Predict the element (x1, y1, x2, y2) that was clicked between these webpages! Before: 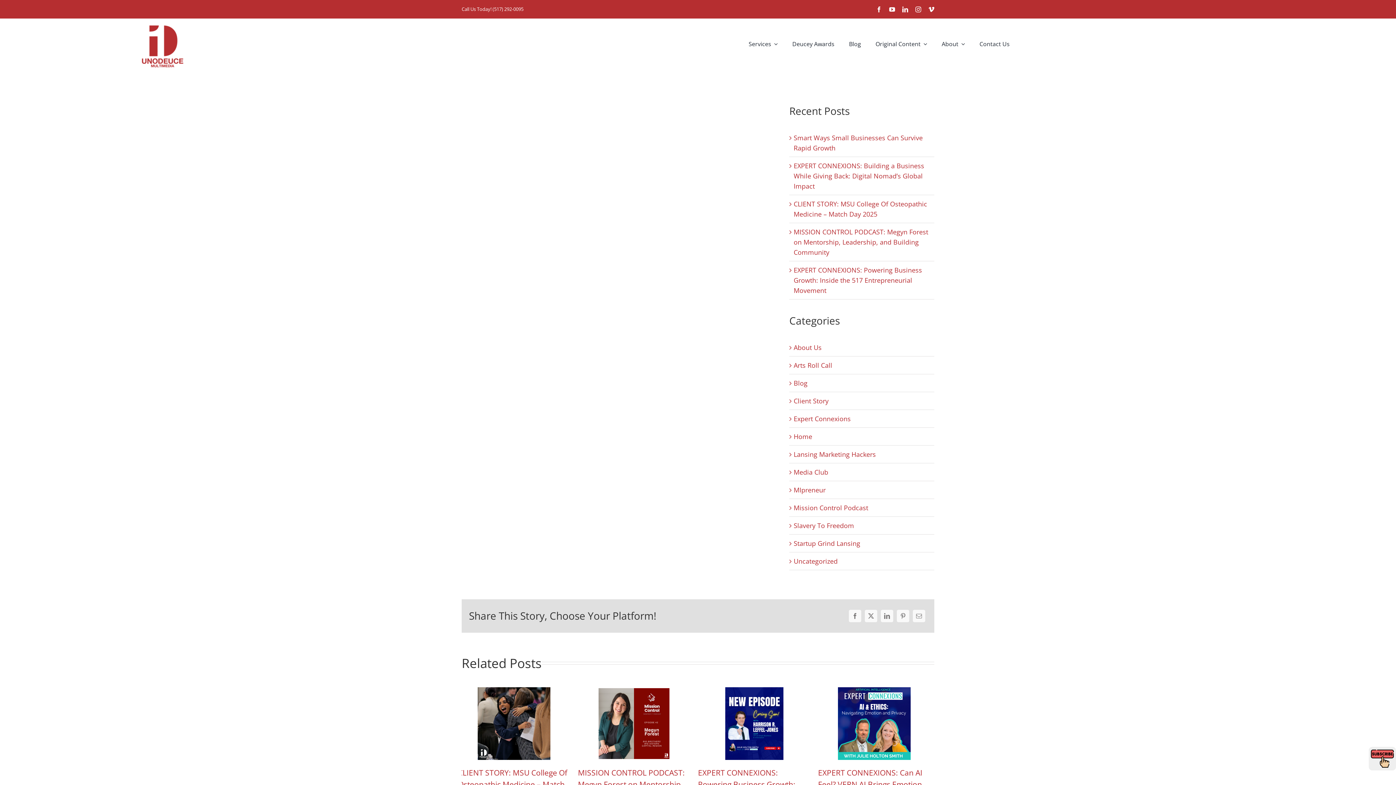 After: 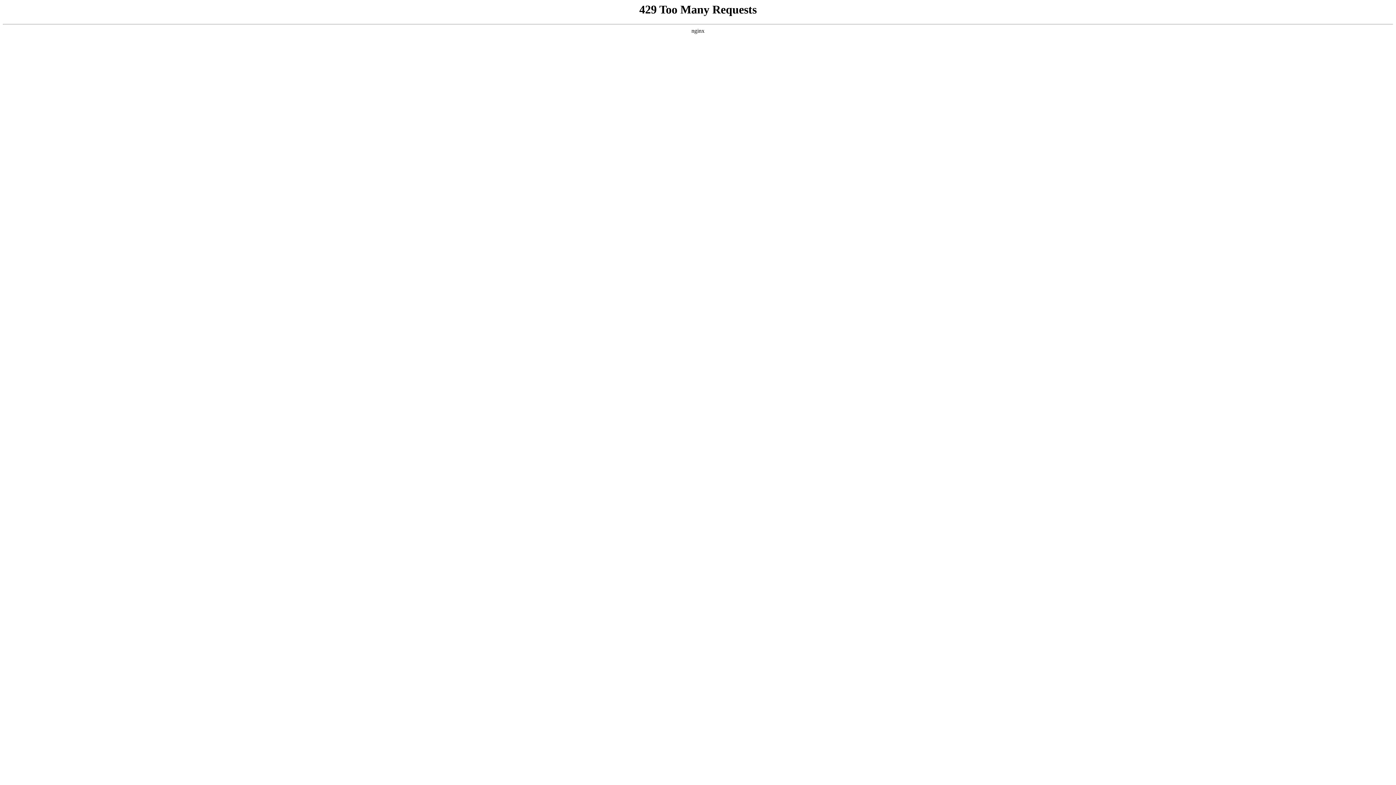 Action: label: CLIENT STORY: MSU College Of Osteopathic Medicine – Match Day 2025 bbox: (458, 767, 567, 801)